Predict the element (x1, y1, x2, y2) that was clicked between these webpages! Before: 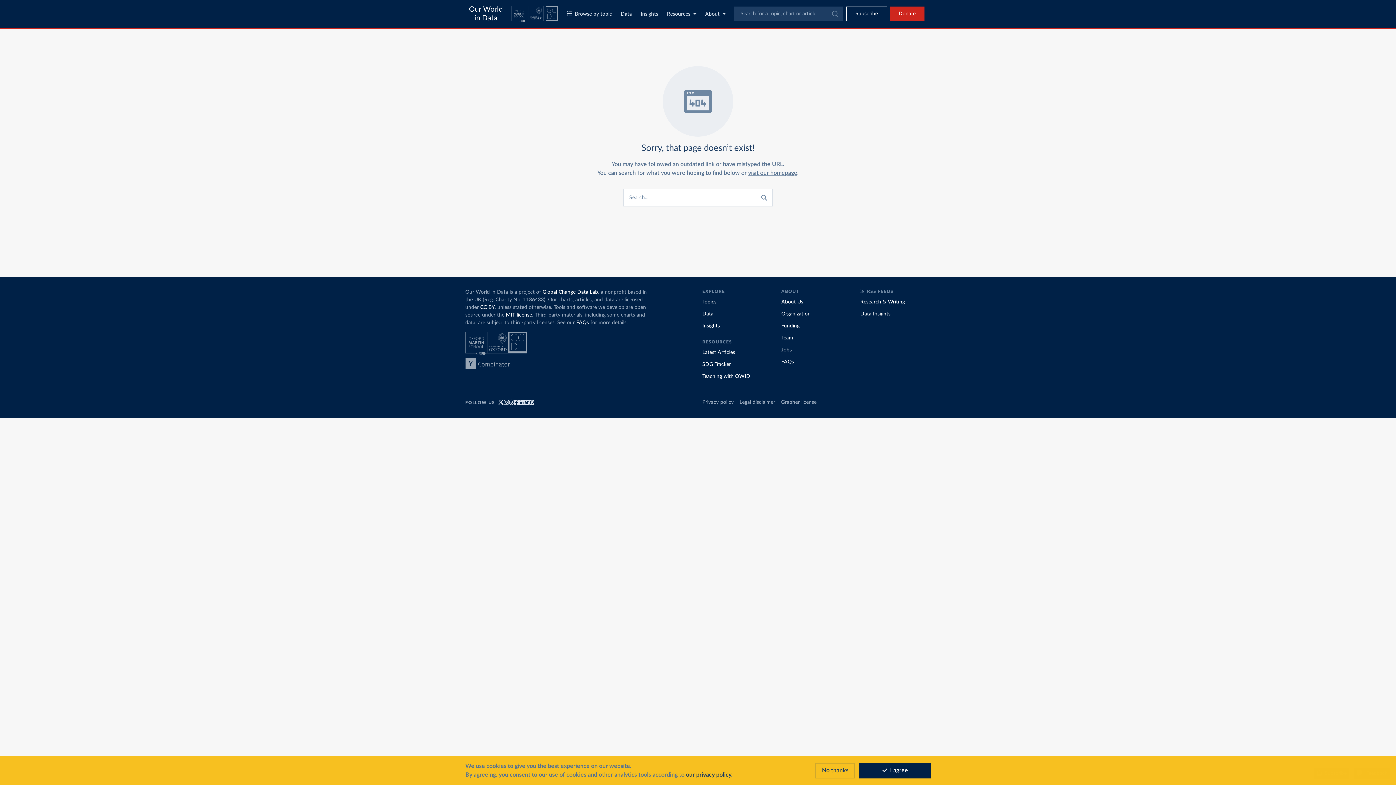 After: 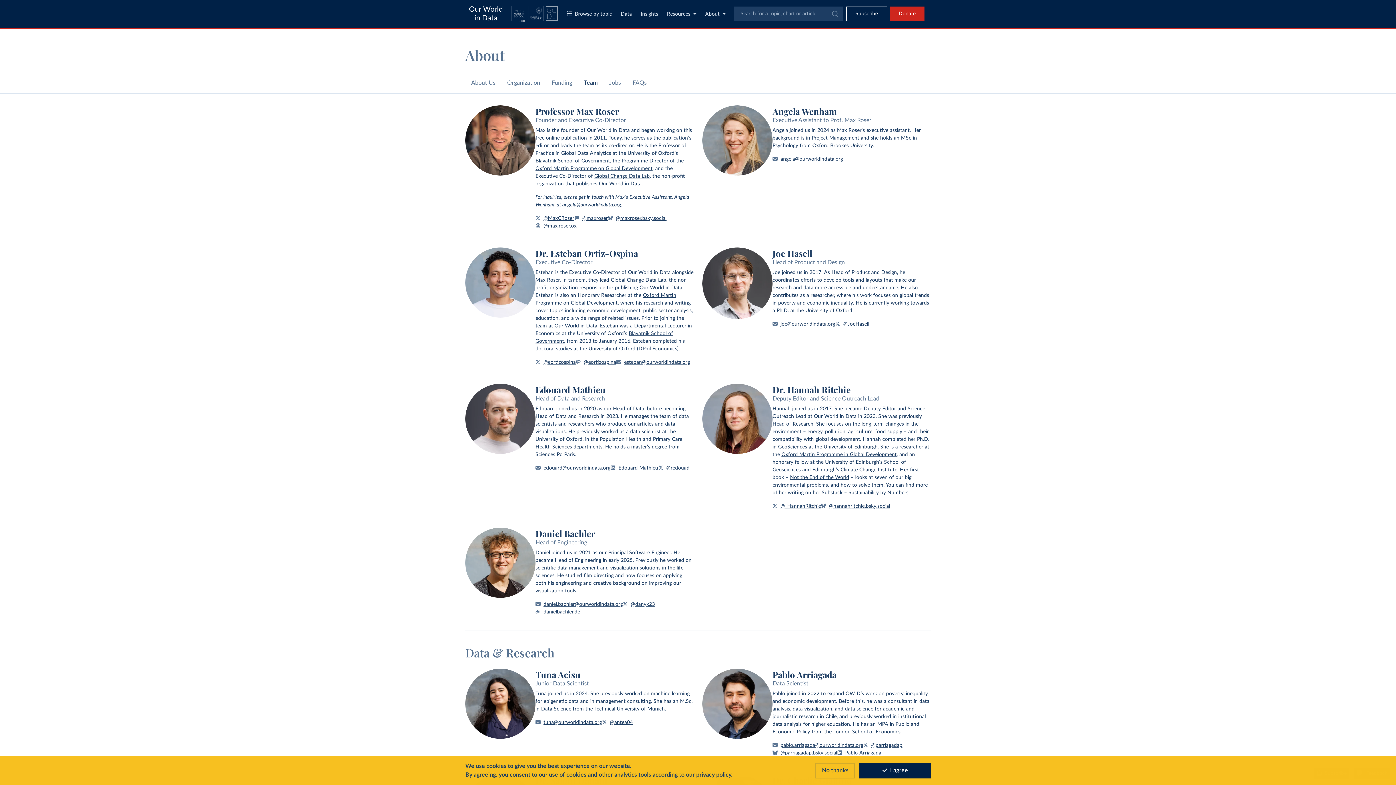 Action: label: Team bbox: (781, 335, 793, 340)